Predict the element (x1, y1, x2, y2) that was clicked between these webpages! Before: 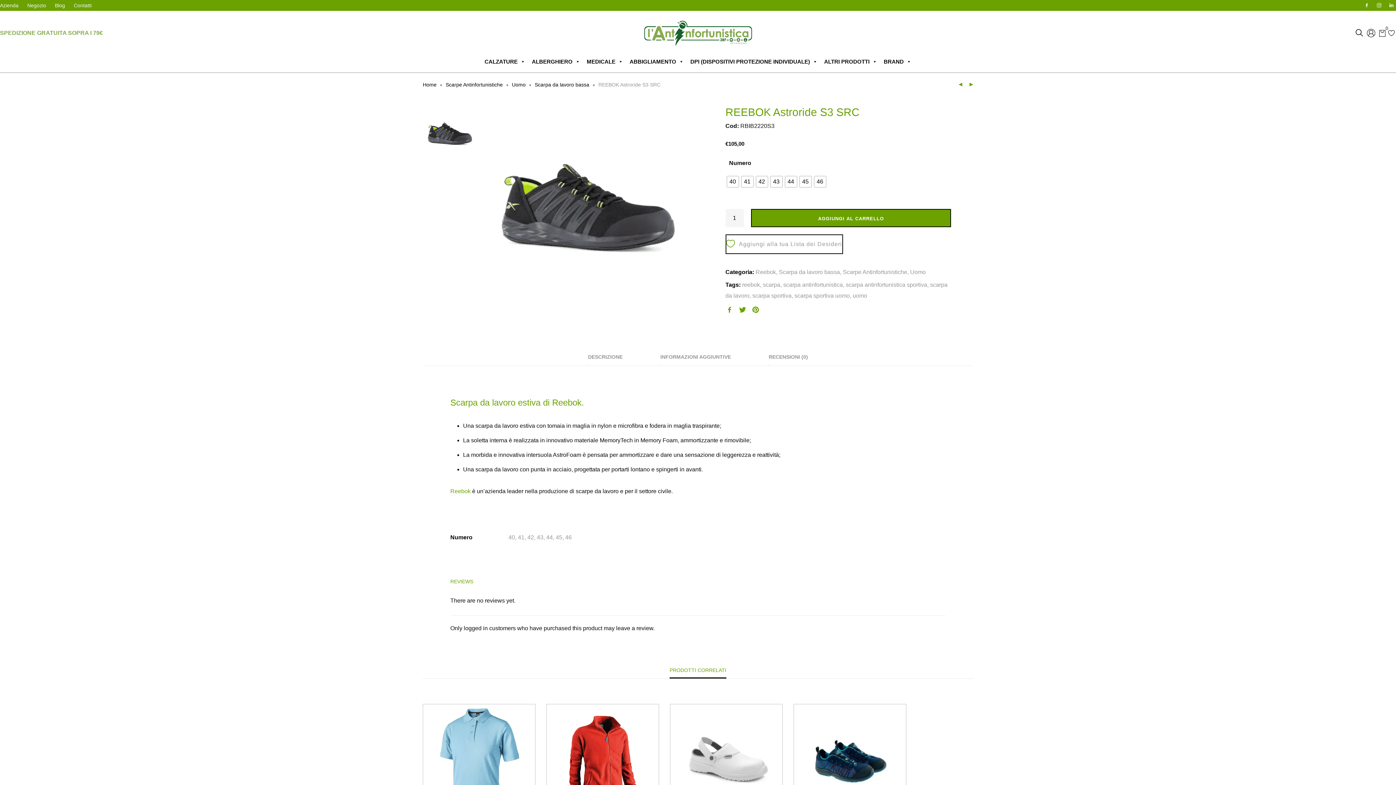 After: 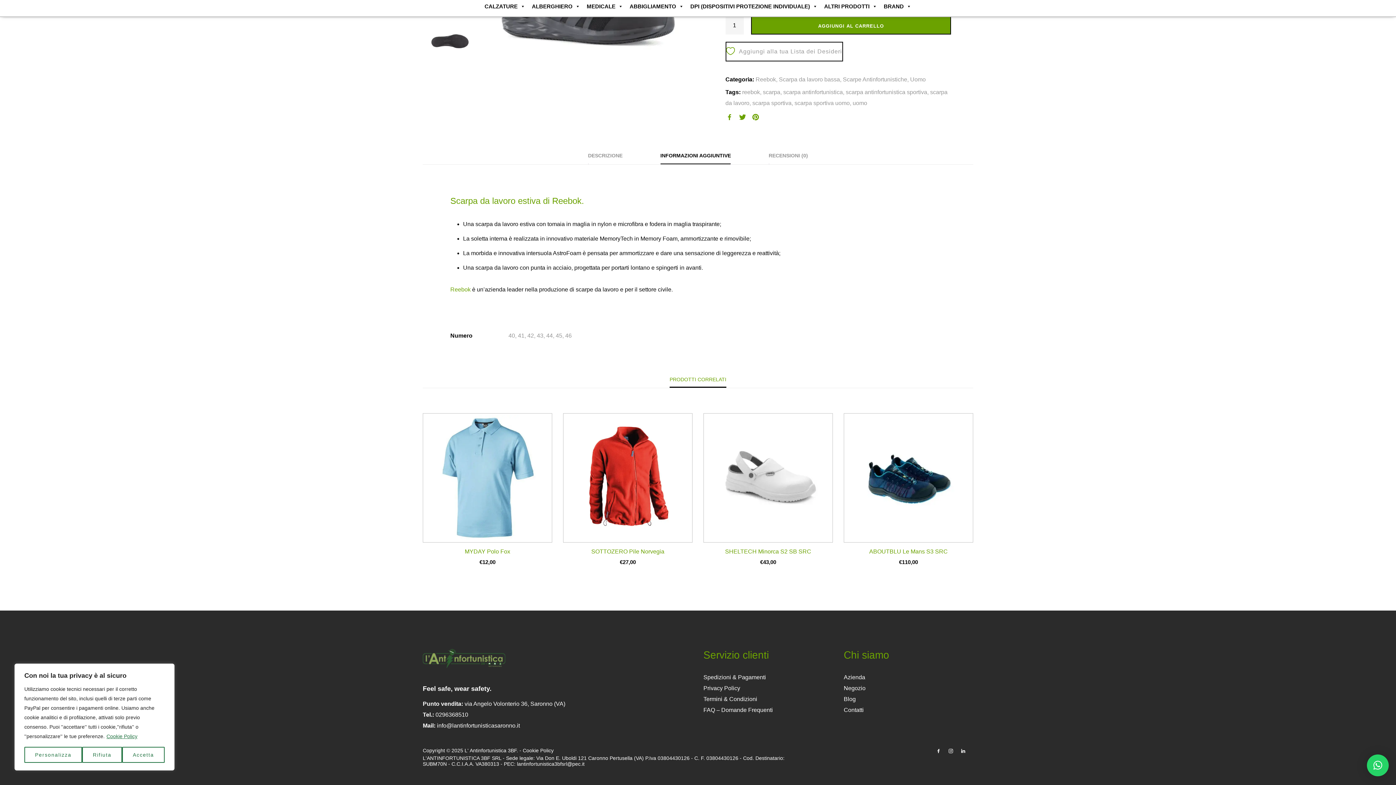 Action: label: INFORMAZIONI AGGIUNTIVE bbox: (660, 349, 731, 364)